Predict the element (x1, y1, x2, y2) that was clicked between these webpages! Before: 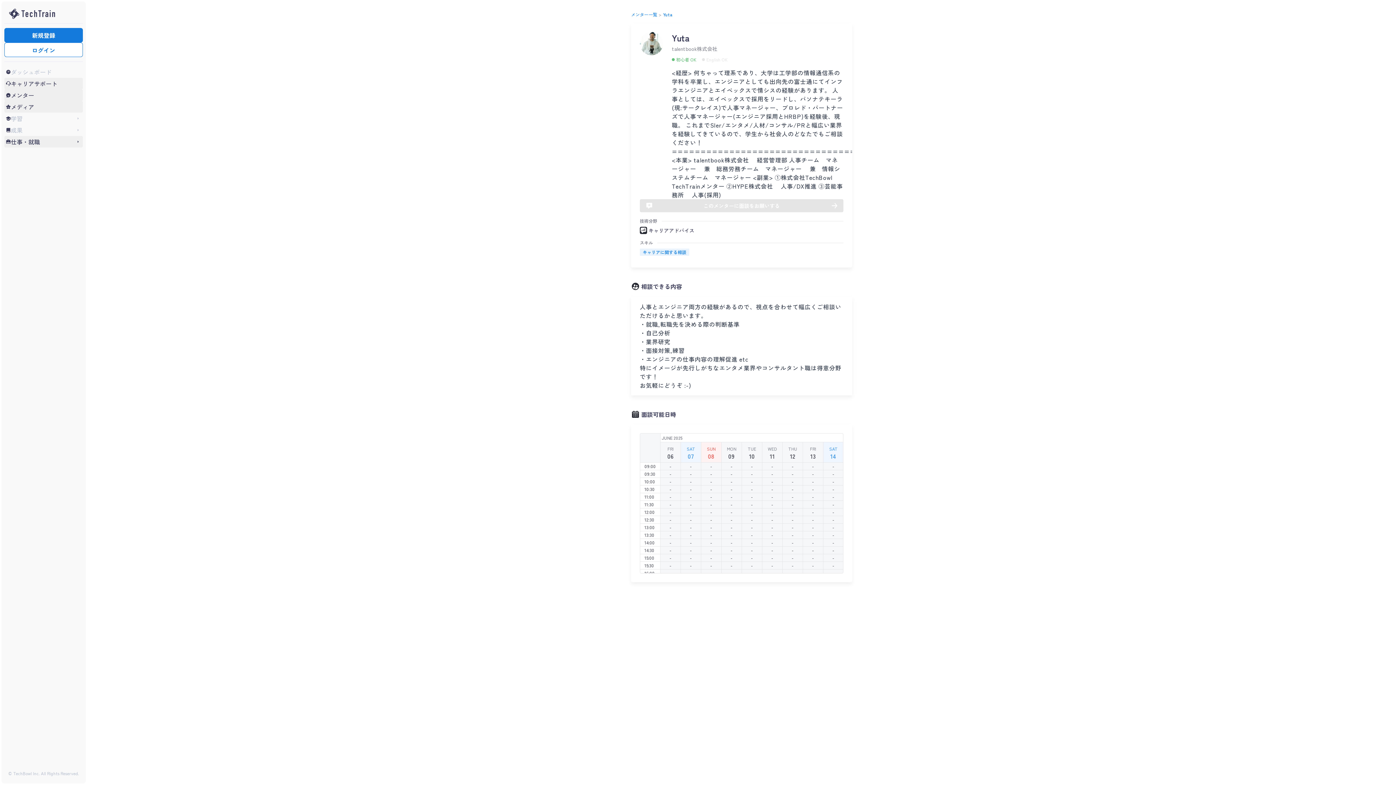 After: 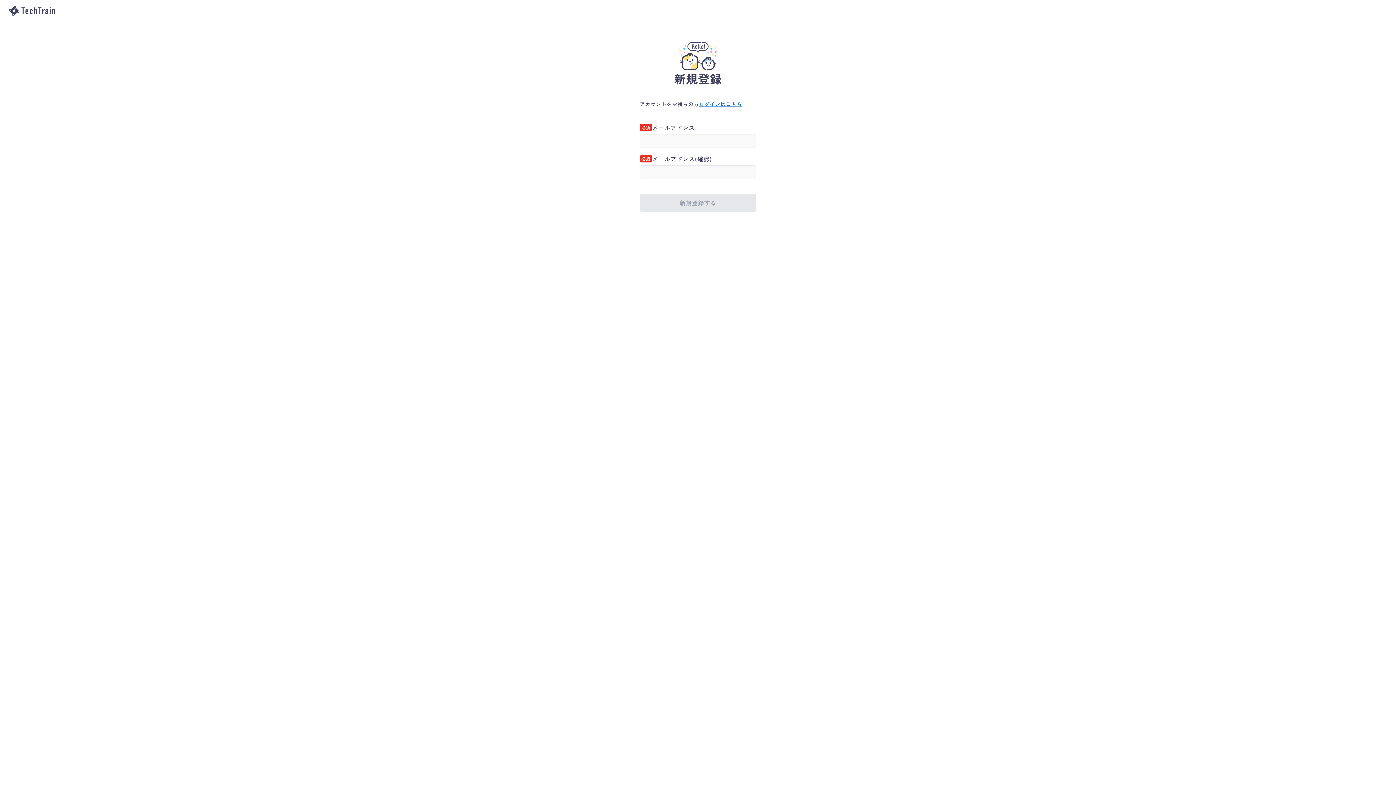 Action: bbox: (4, 28, 82, 42) label: 新規登録